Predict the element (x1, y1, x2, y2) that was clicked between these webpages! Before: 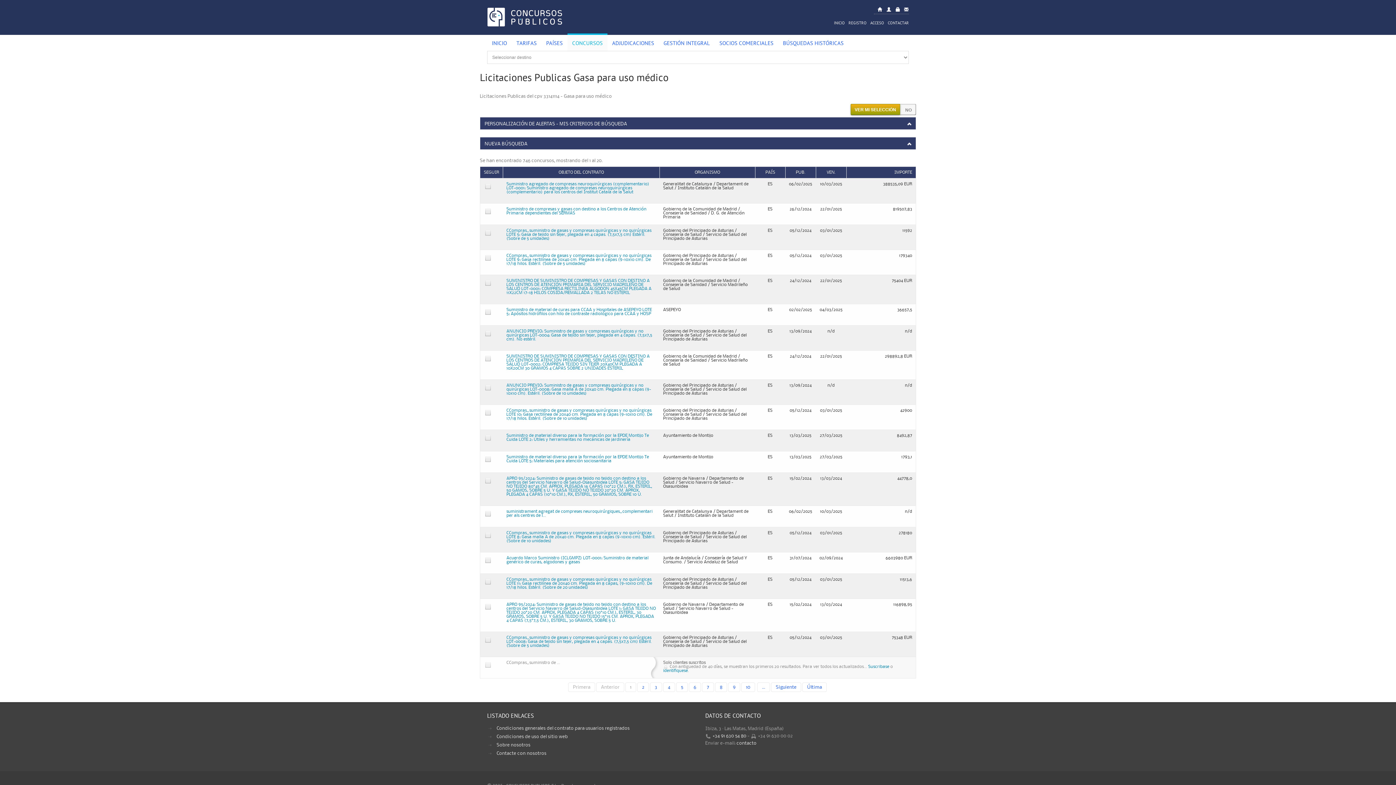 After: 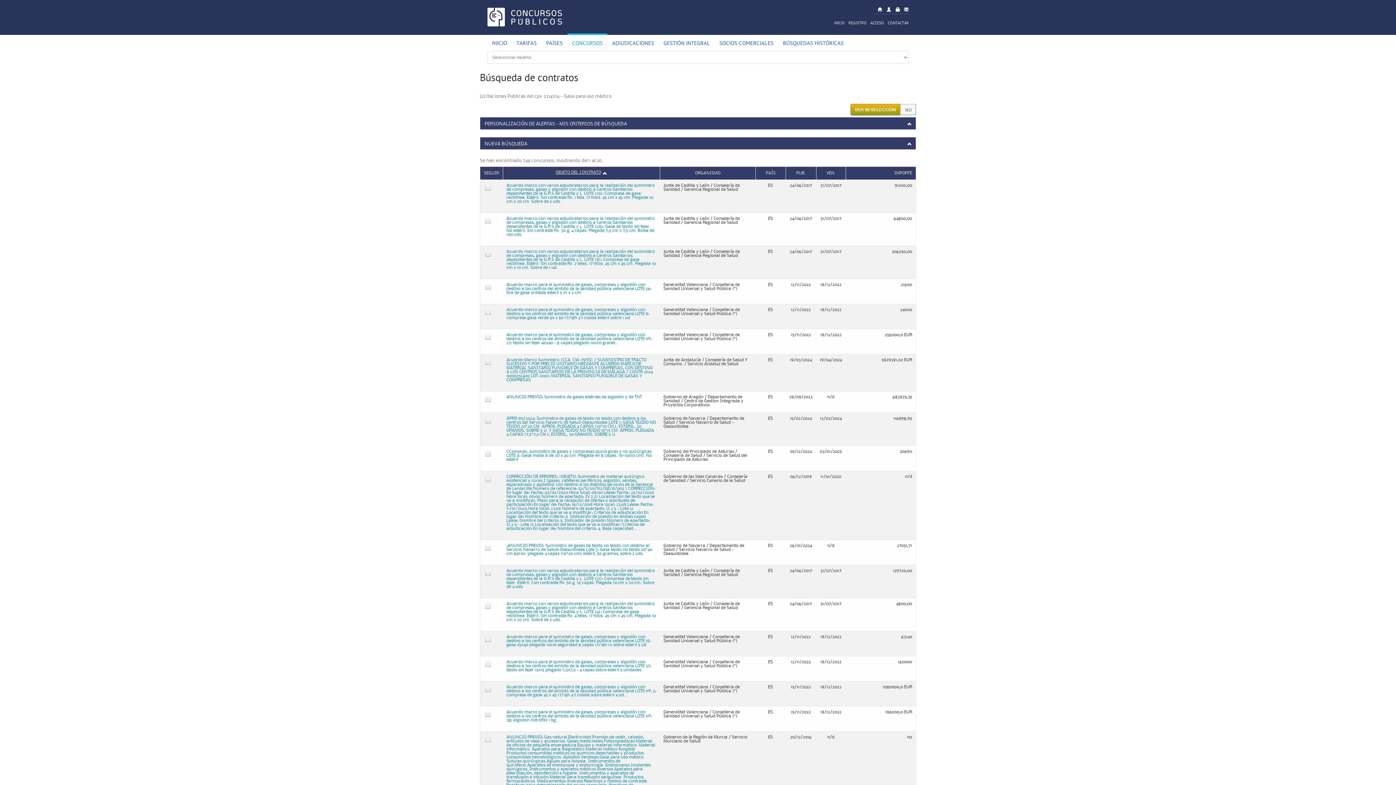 Action: bbox: (558, 170, 604, 174) label: OBJETO DEL CONTRATO